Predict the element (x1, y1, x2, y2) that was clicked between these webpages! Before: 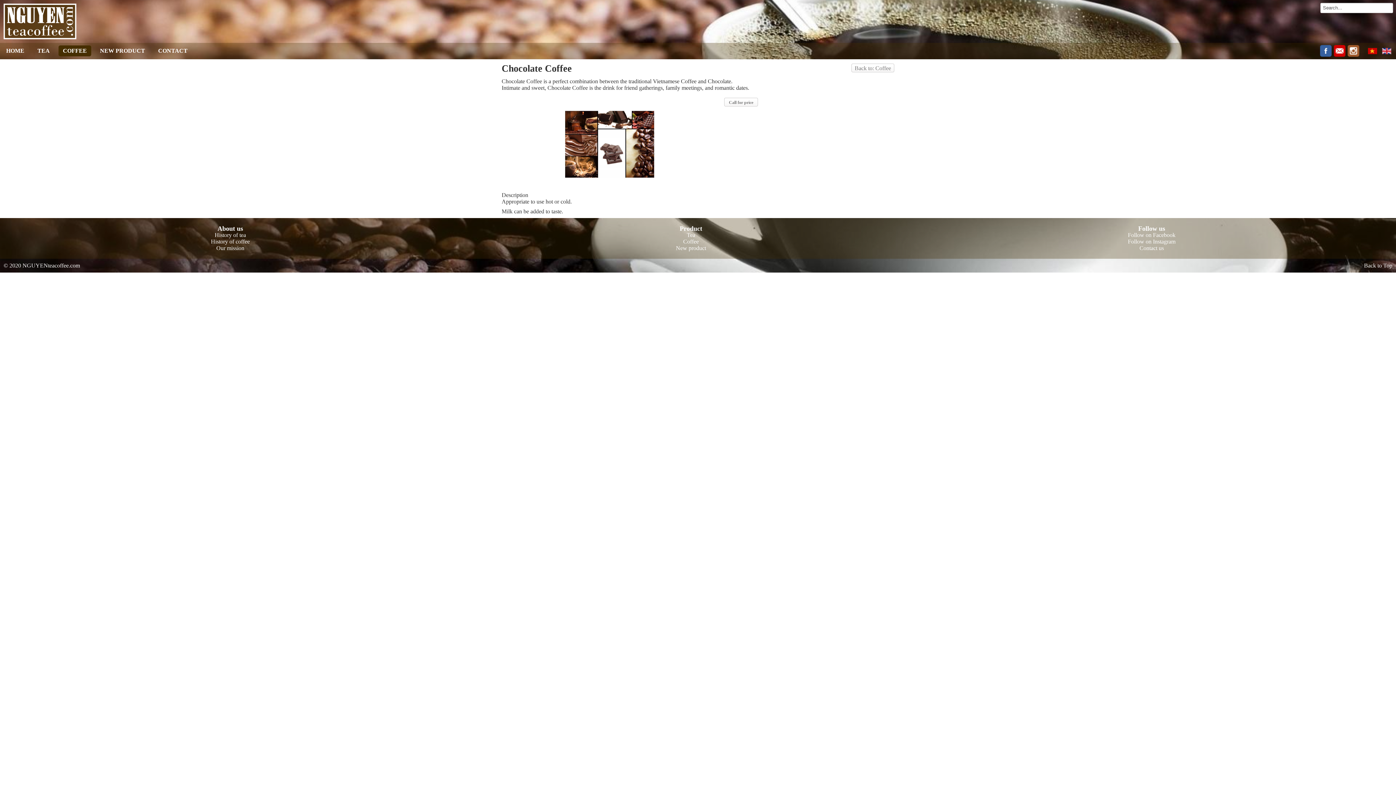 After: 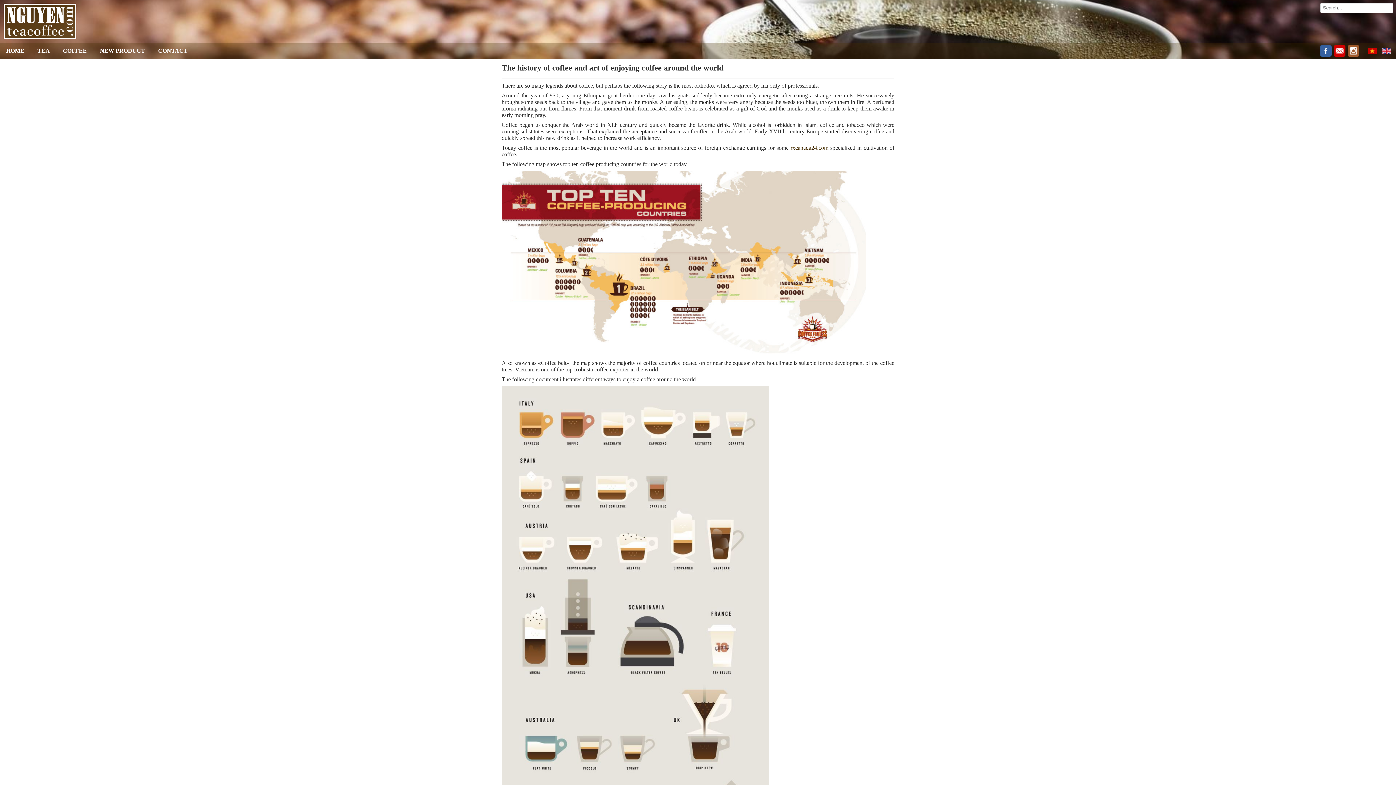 Action: label: History of coffee bbox: (210, 238, 249, 244)